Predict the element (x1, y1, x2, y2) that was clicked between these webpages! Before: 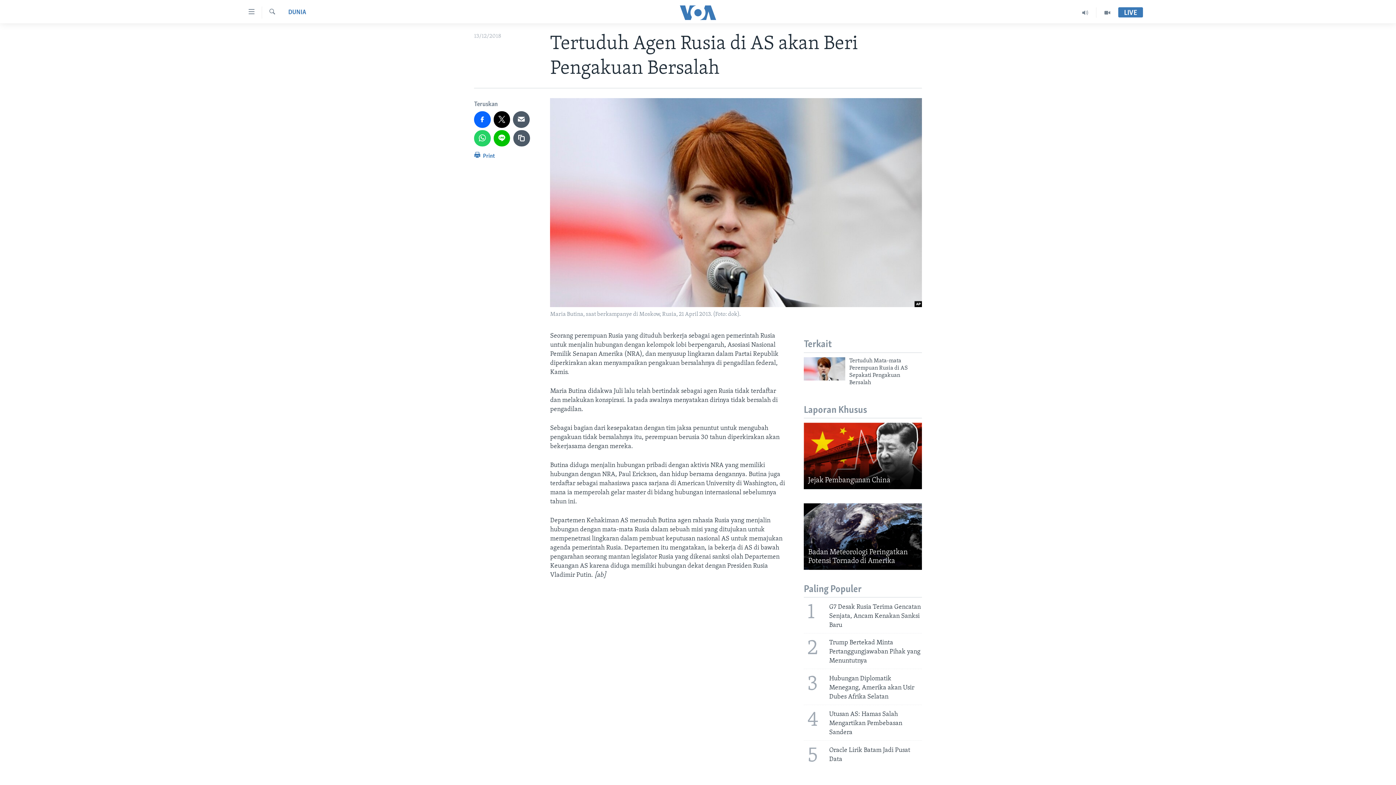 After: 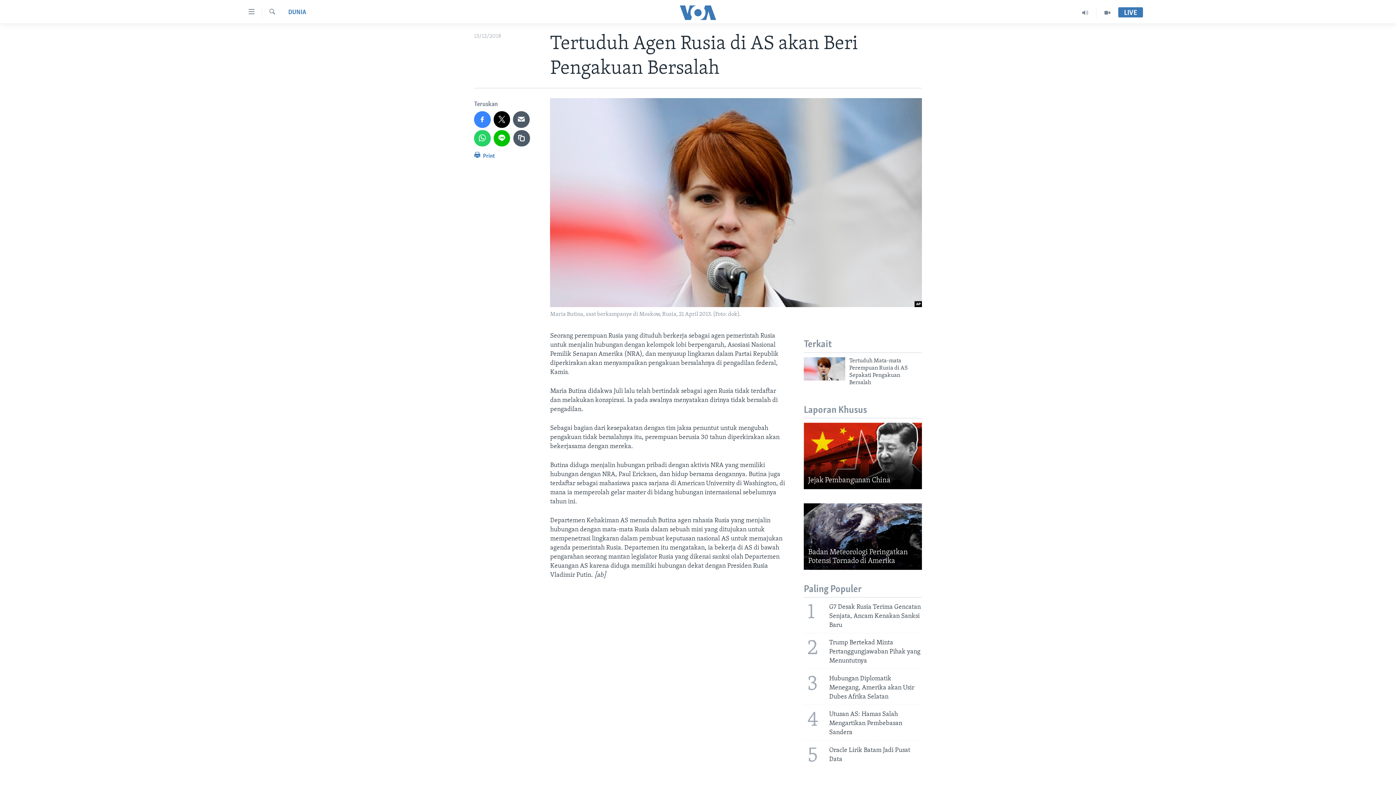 Action: bbox: (474, 111, 490, 127)